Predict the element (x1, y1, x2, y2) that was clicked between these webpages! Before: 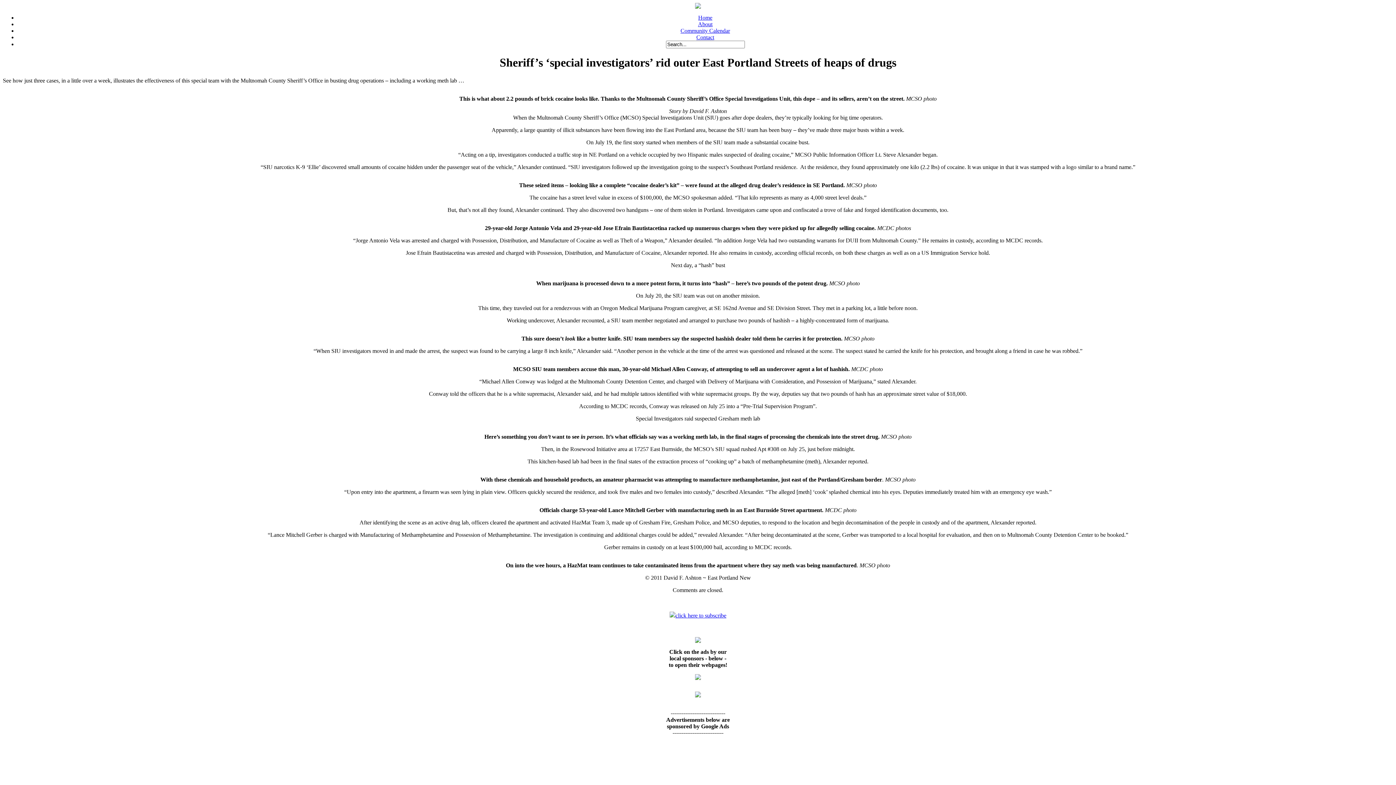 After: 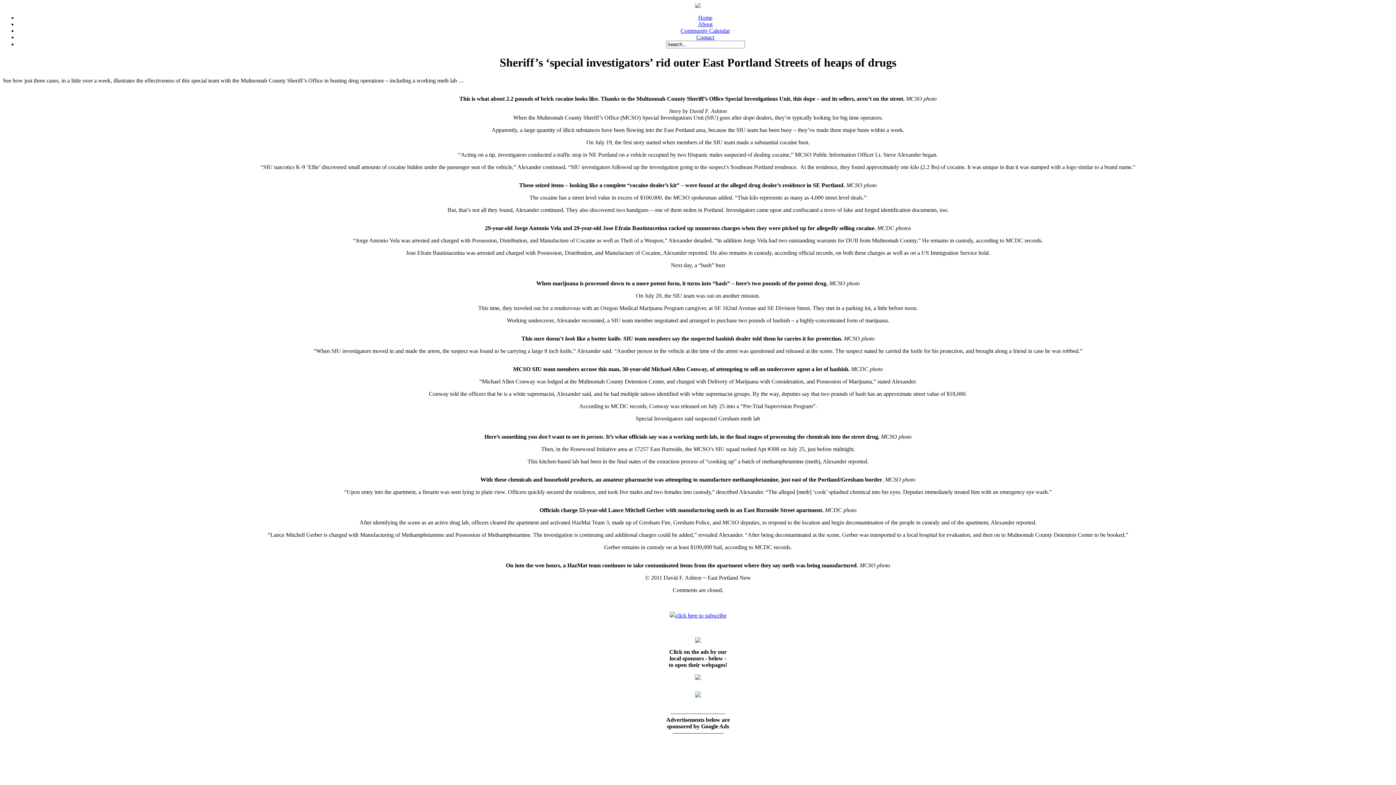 Action: bbox: (695, 3, 701, 9)